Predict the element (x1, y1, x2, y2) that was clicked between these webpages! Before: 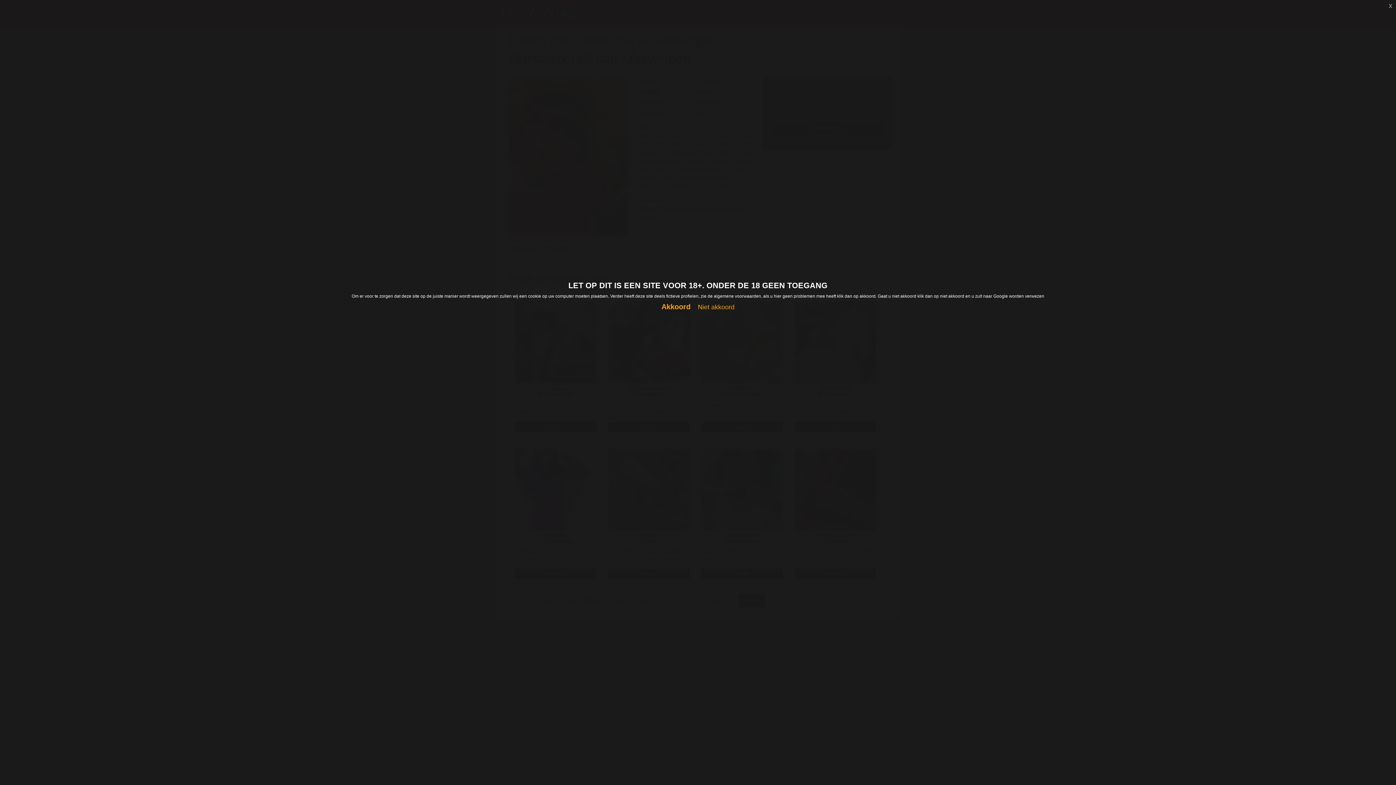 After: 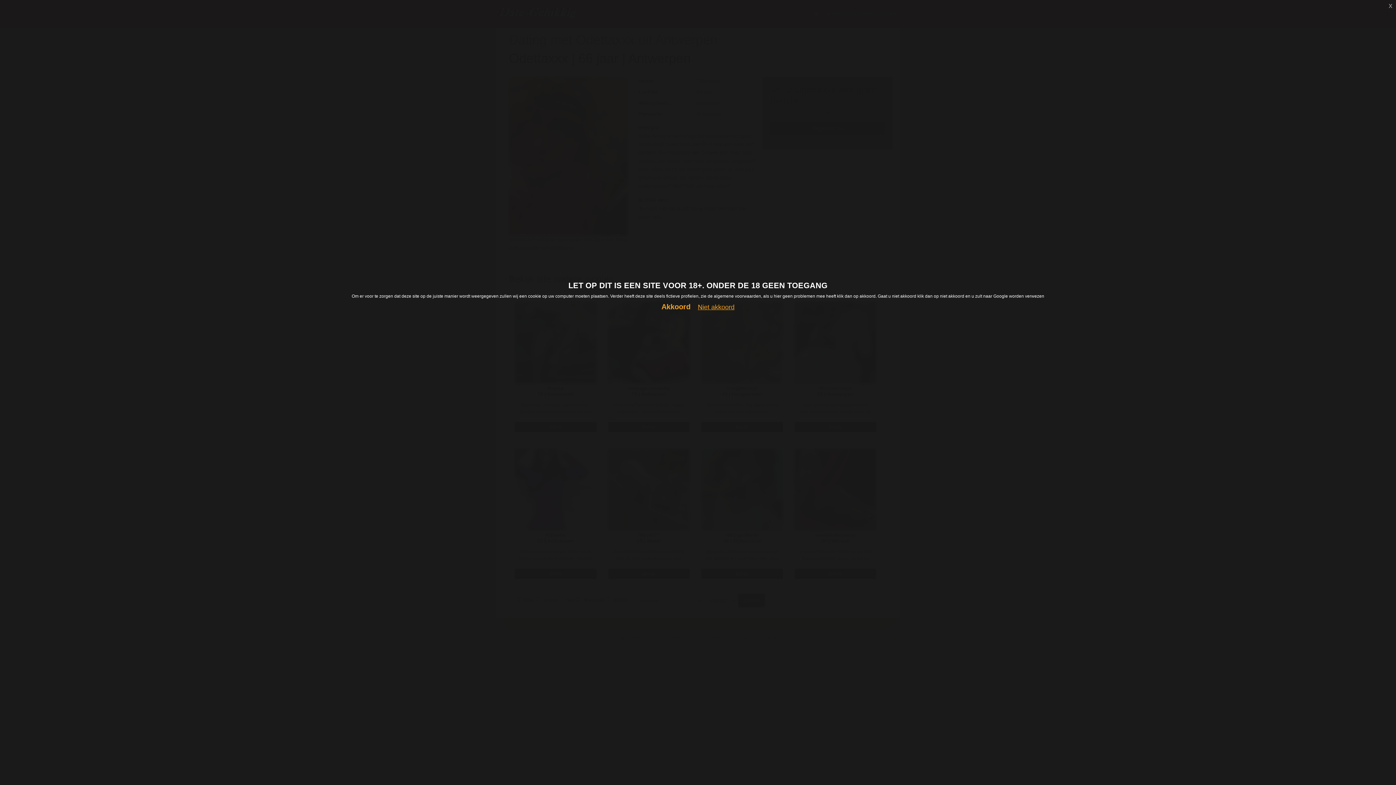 Action: bbox: (698, 303, 734, 311) label: Niet akkoord